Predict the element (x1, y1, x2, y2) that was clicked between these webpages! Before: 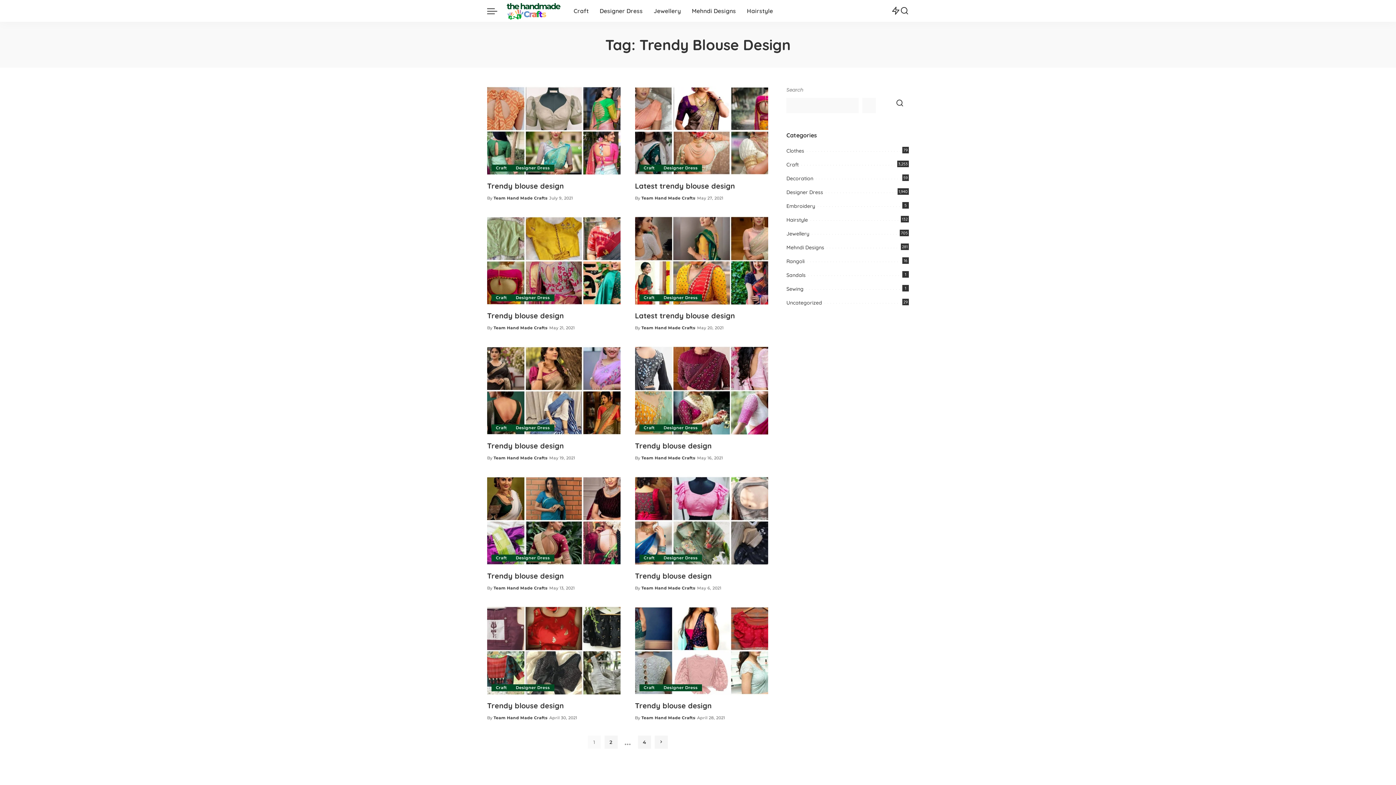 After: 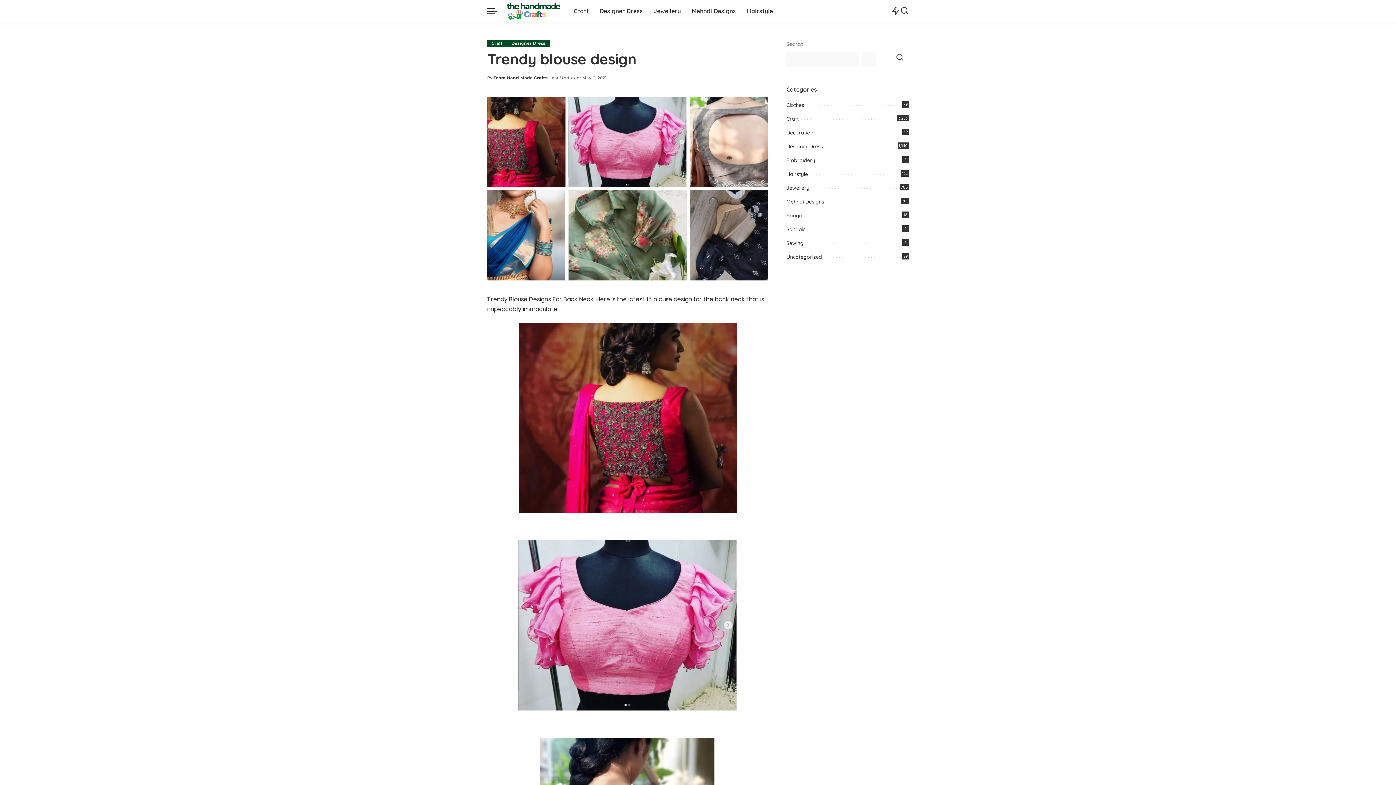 Action: label: Trendy blouse design bbox: (635, 571, 711, 580)